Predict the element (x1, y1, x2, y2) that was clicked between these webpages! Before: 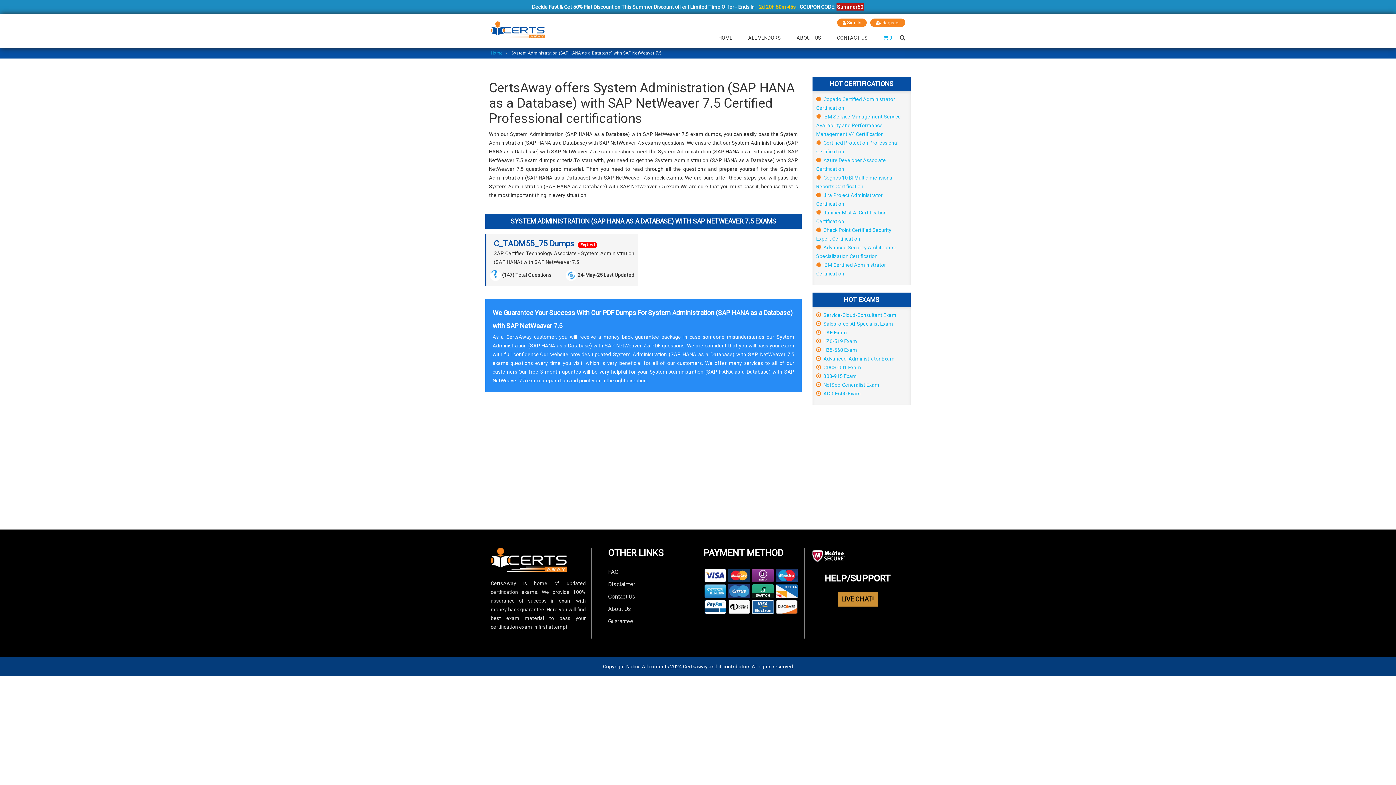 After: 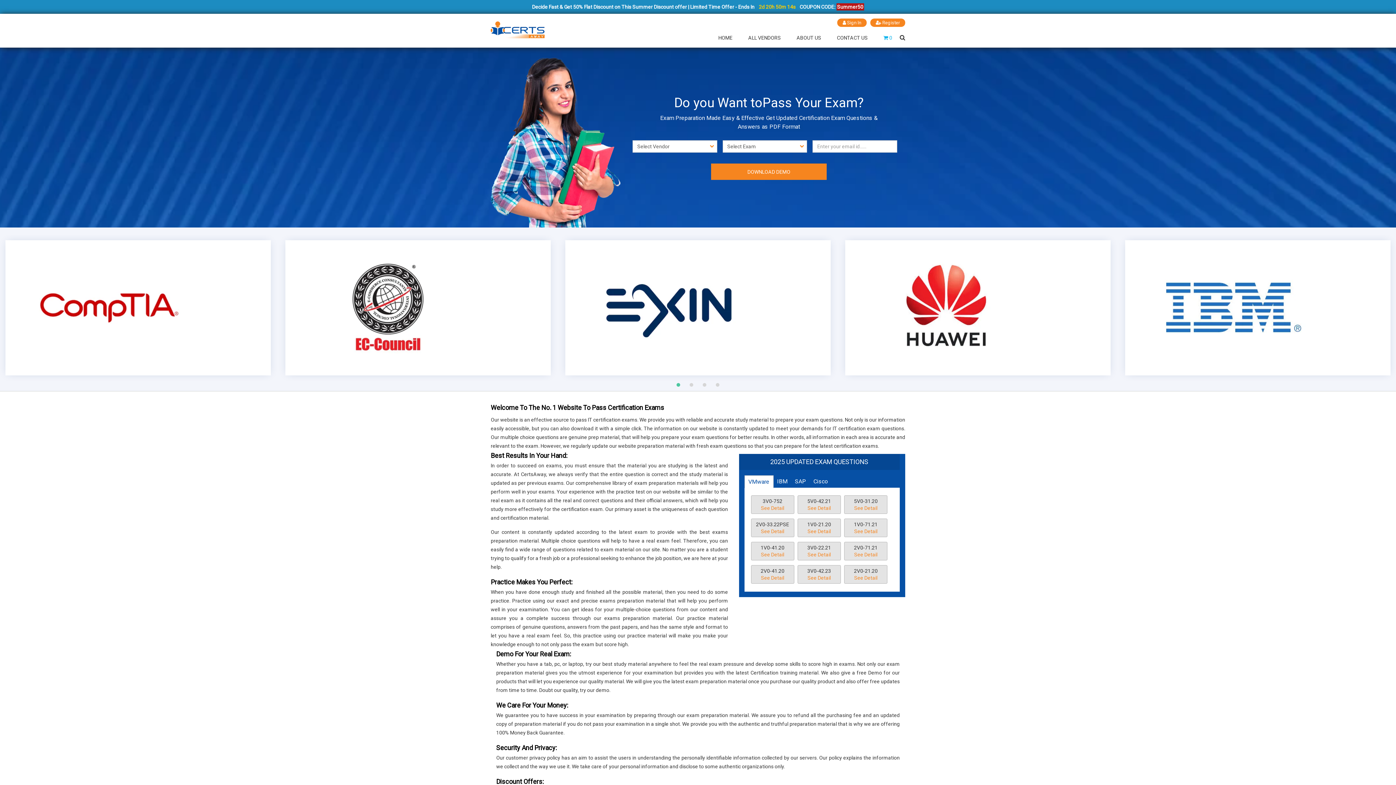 Action: bbox: (704, 572, 726, 578)